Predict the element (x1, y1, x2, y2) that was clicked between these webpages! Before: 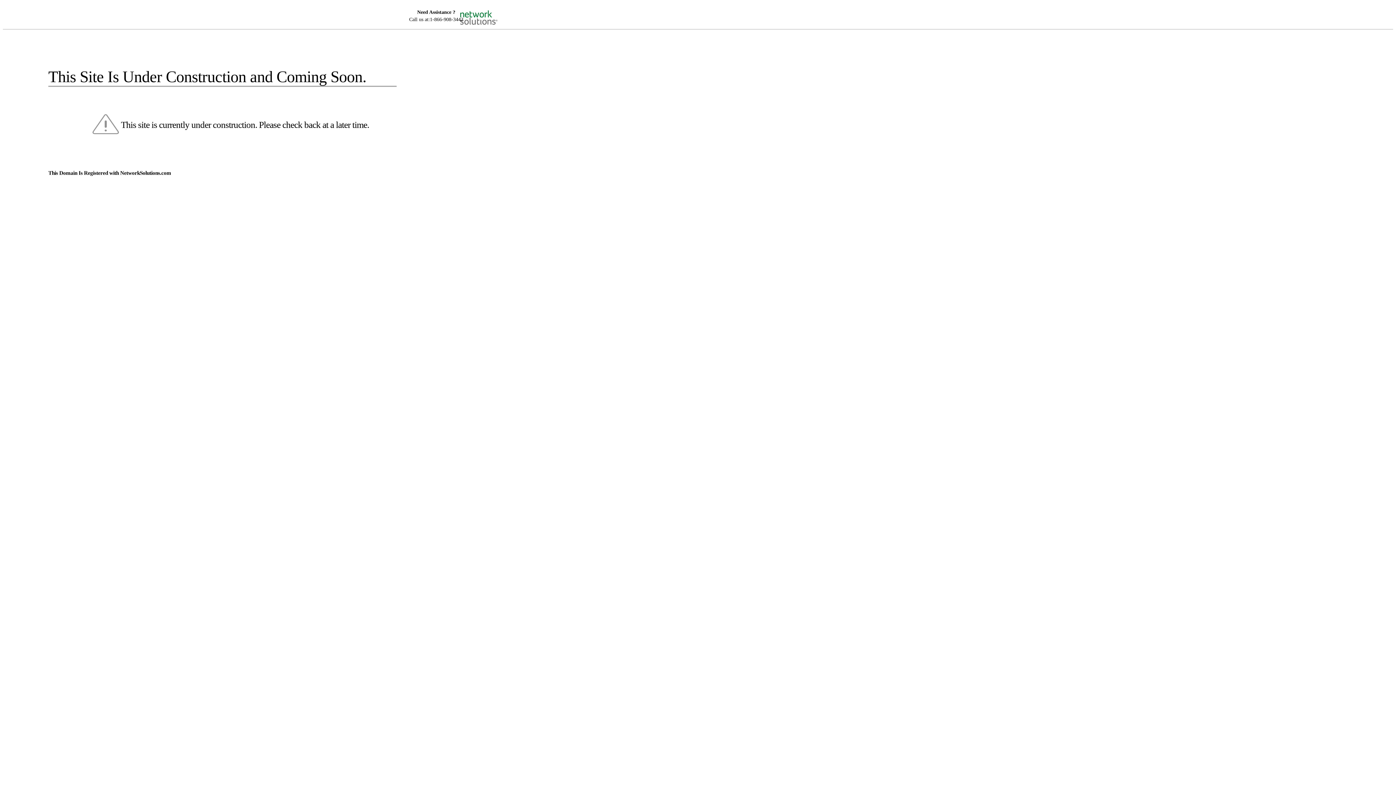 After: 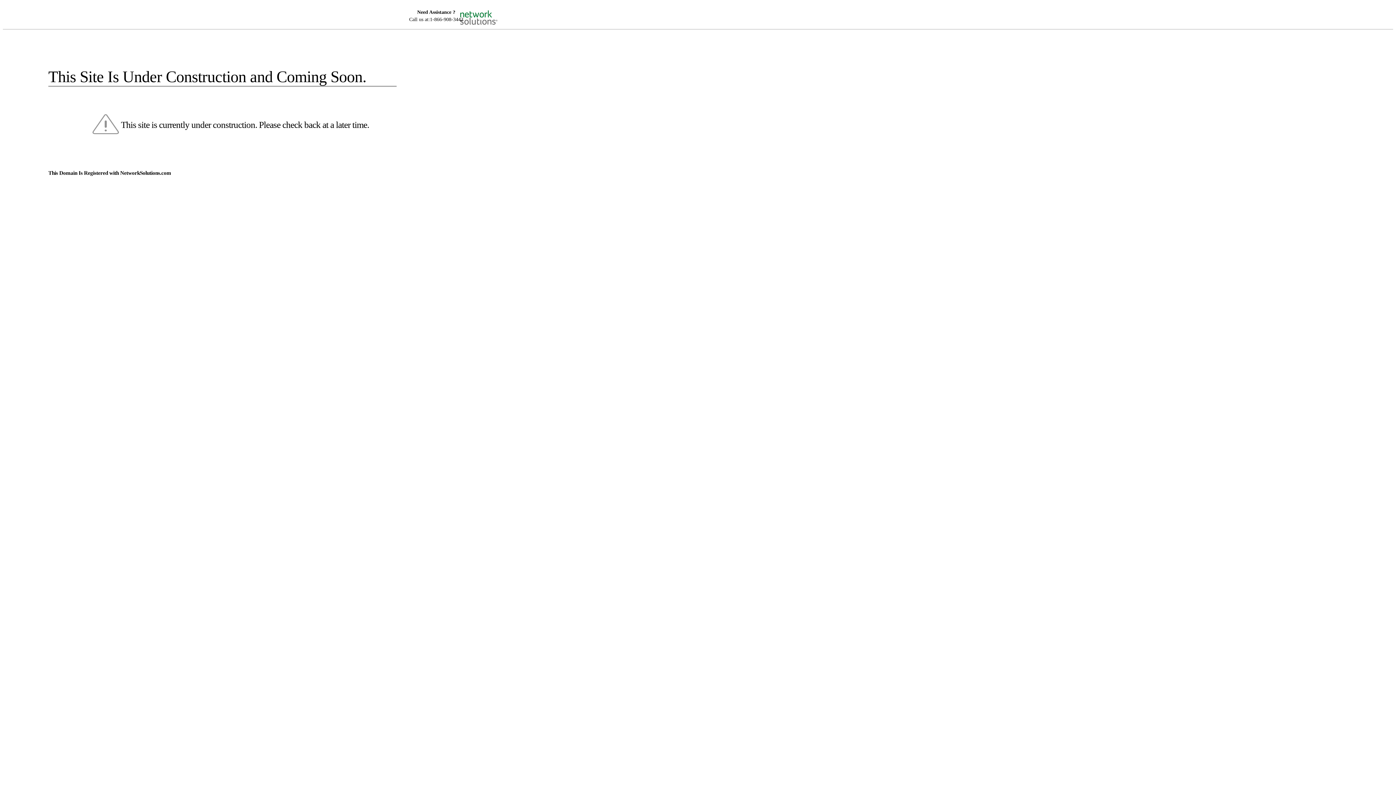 Action: bbox: (455, 5, 520, 16)